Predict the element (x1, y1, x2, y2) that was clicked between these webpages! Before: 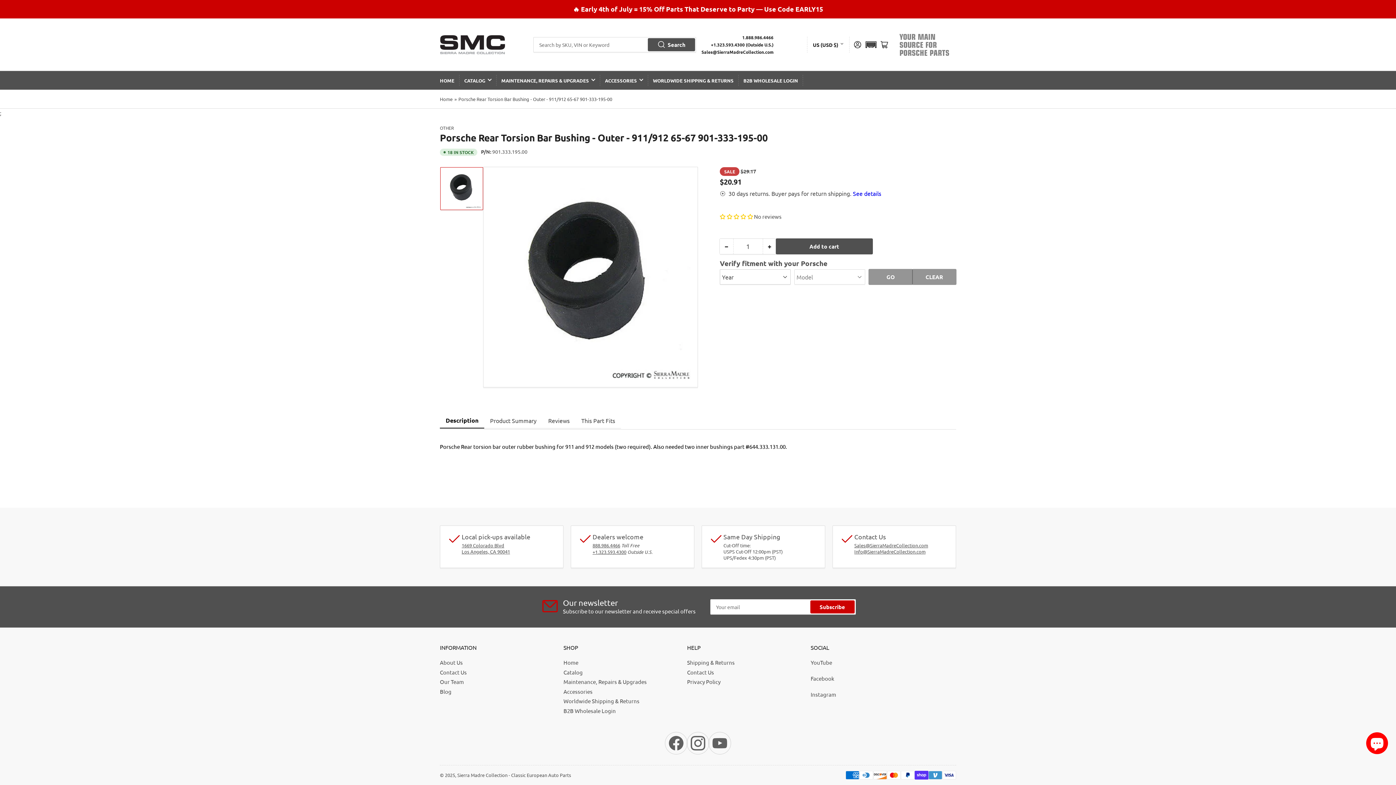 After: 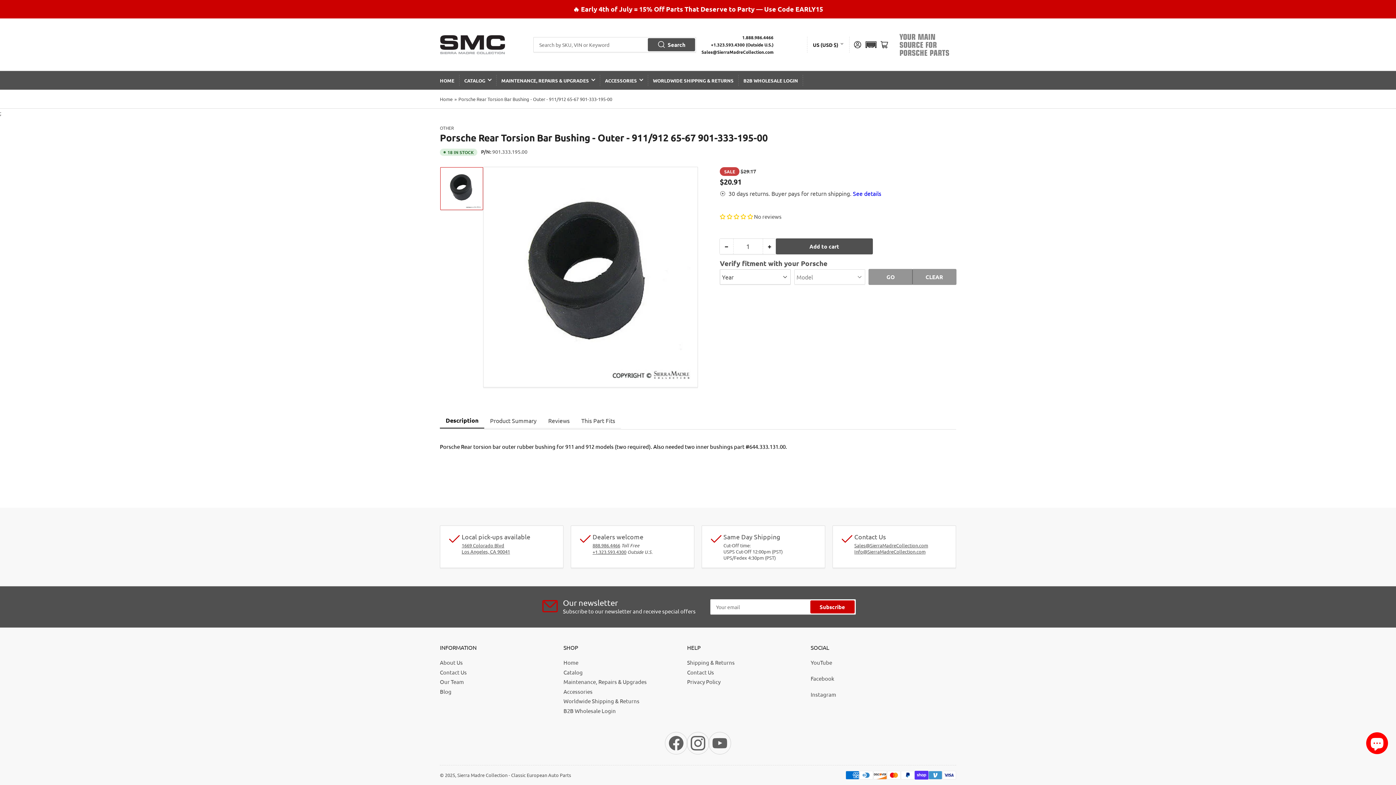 Action: bbox: (592, 549, 626, 555) label: +1.323.593.4300